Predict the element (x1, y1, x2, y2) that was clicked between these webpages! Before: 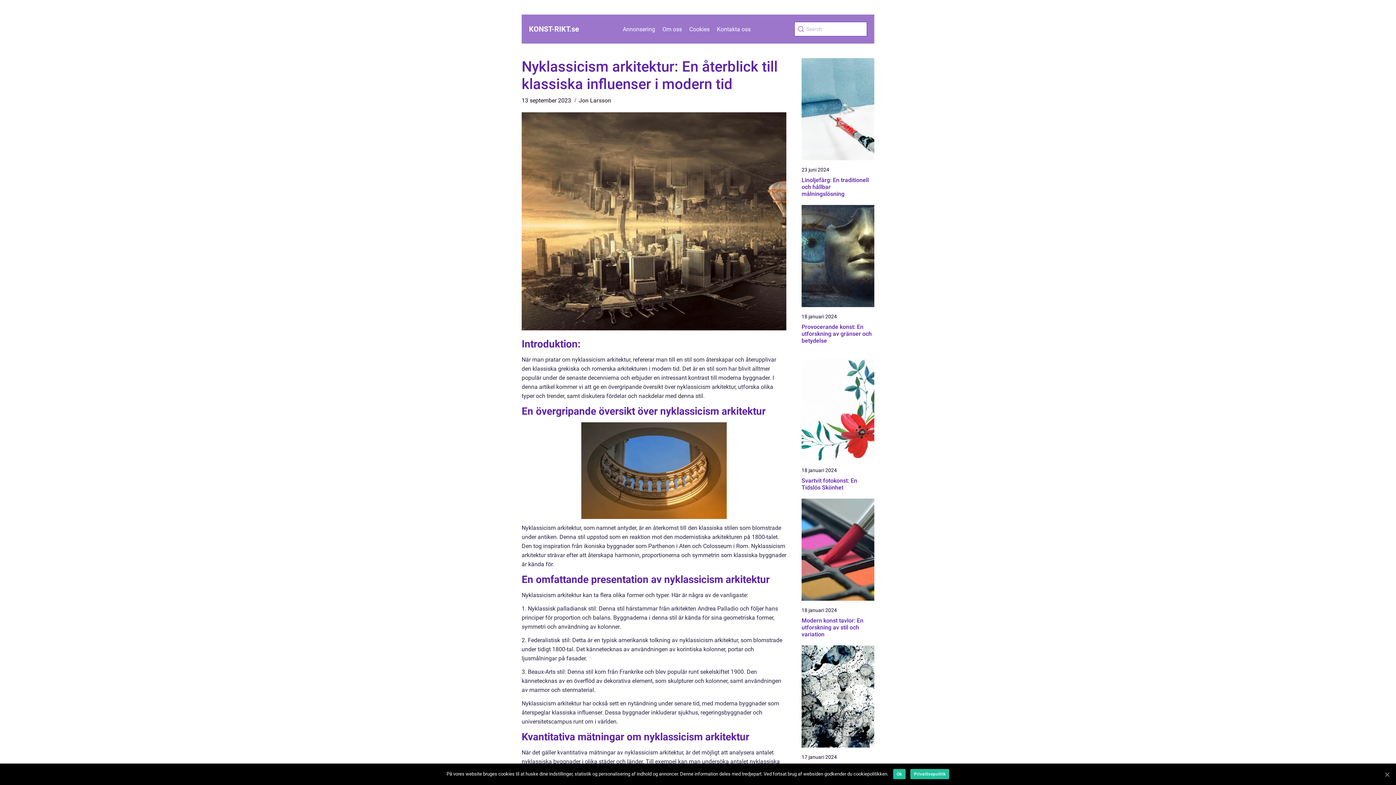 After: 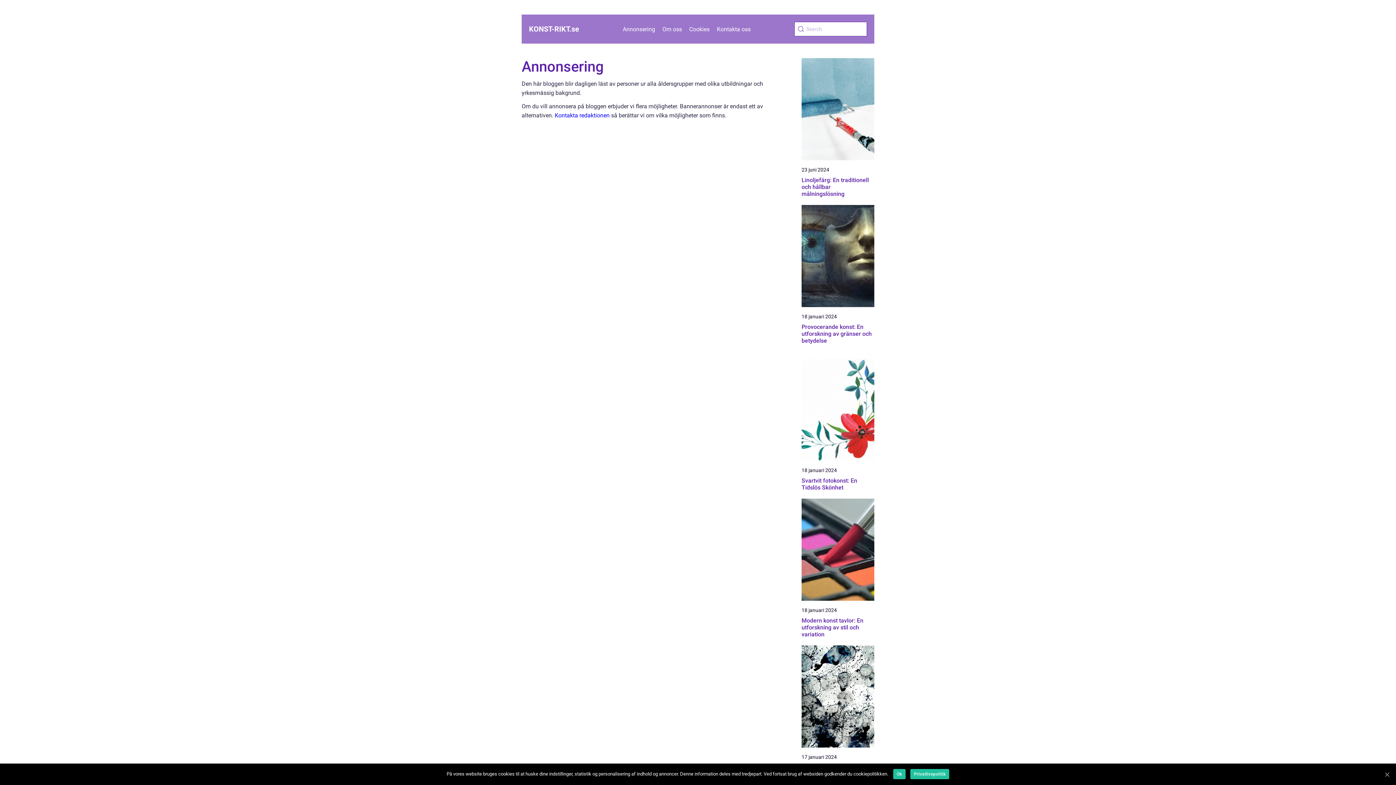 Action: bbox: (622, 25, 655, 32) label: Annonsering